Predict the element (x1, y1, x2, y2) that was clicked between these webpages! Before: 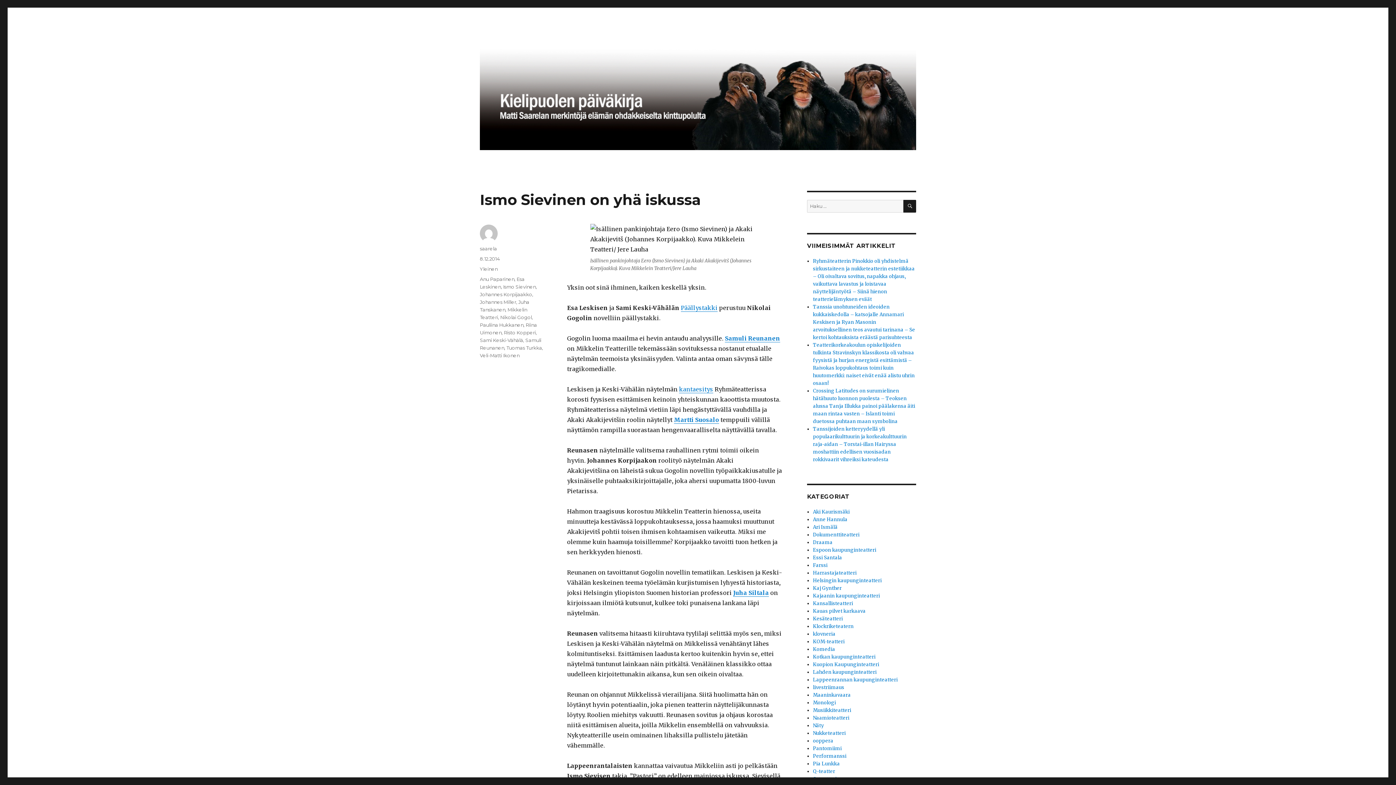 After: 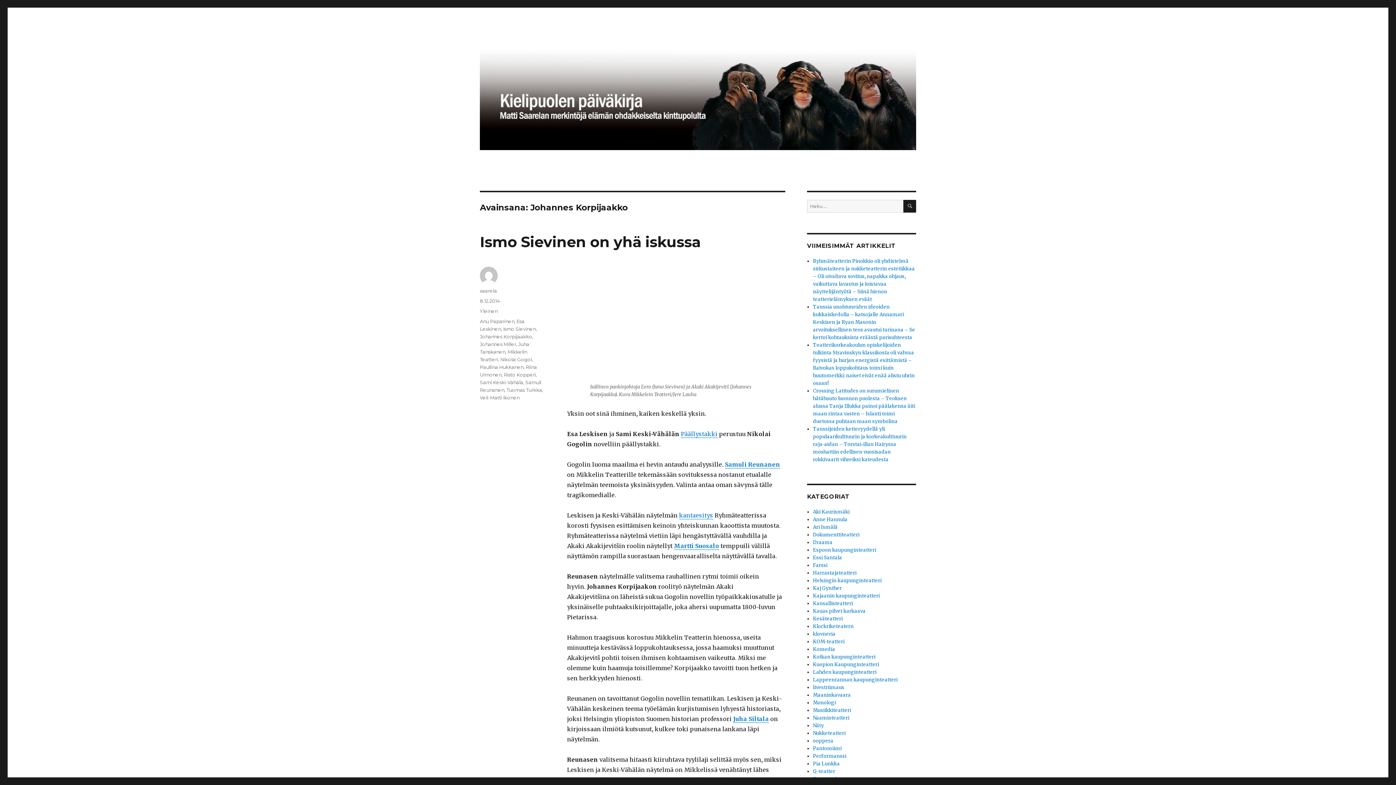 Action: bbox: (480, 291, 532, 297) label: Johannes Korpijaakko